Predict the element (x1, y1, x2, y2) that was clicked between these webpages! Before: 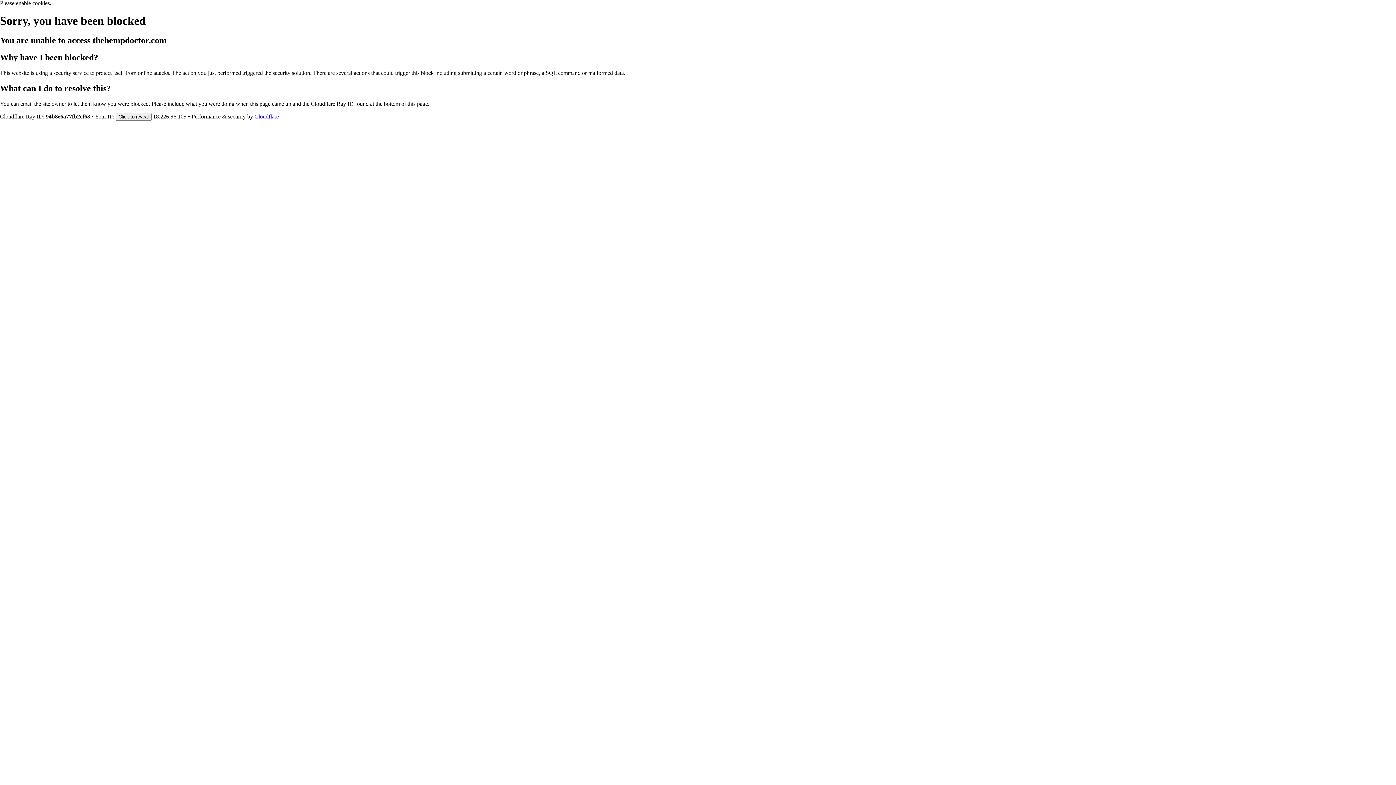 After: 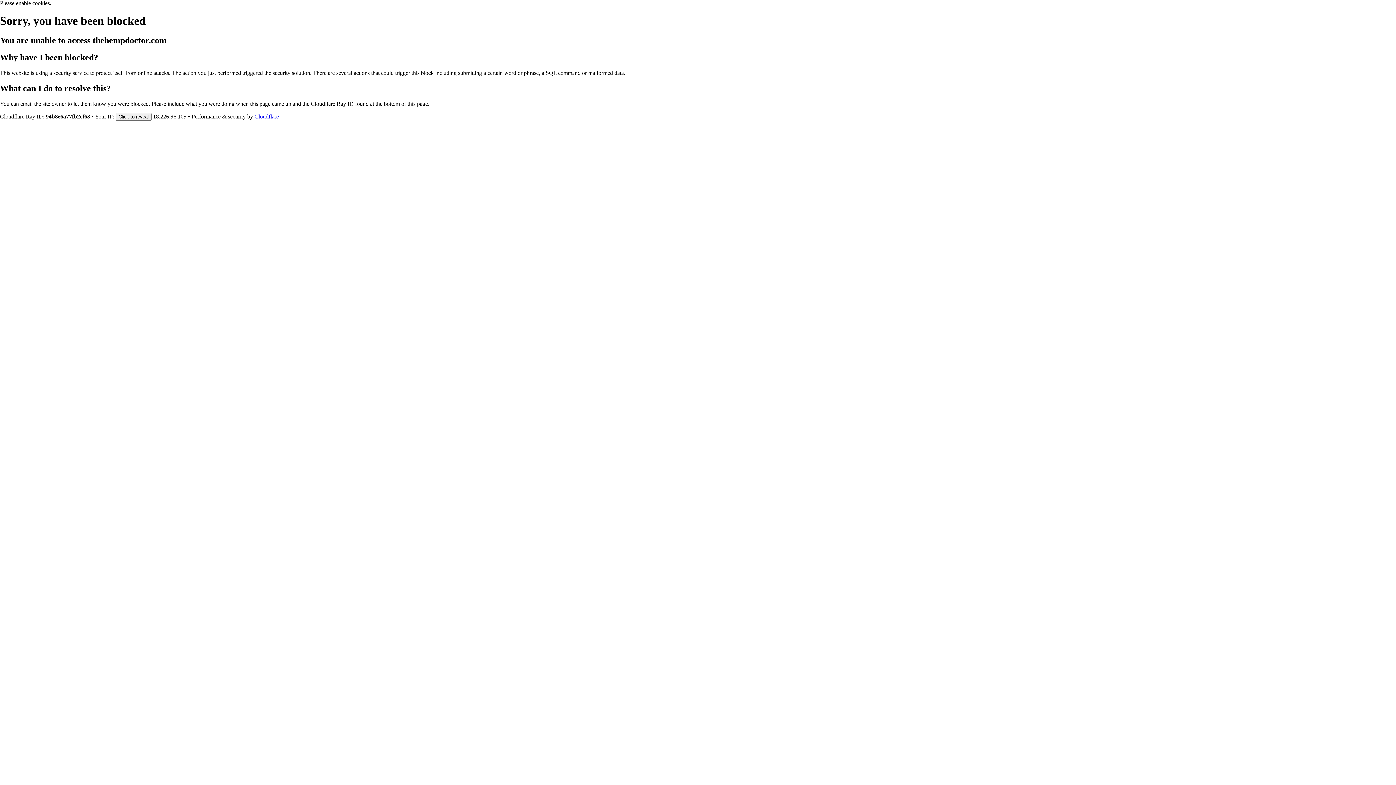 Action: label: Cloudflare bbox: (254, 113, 278, 119)